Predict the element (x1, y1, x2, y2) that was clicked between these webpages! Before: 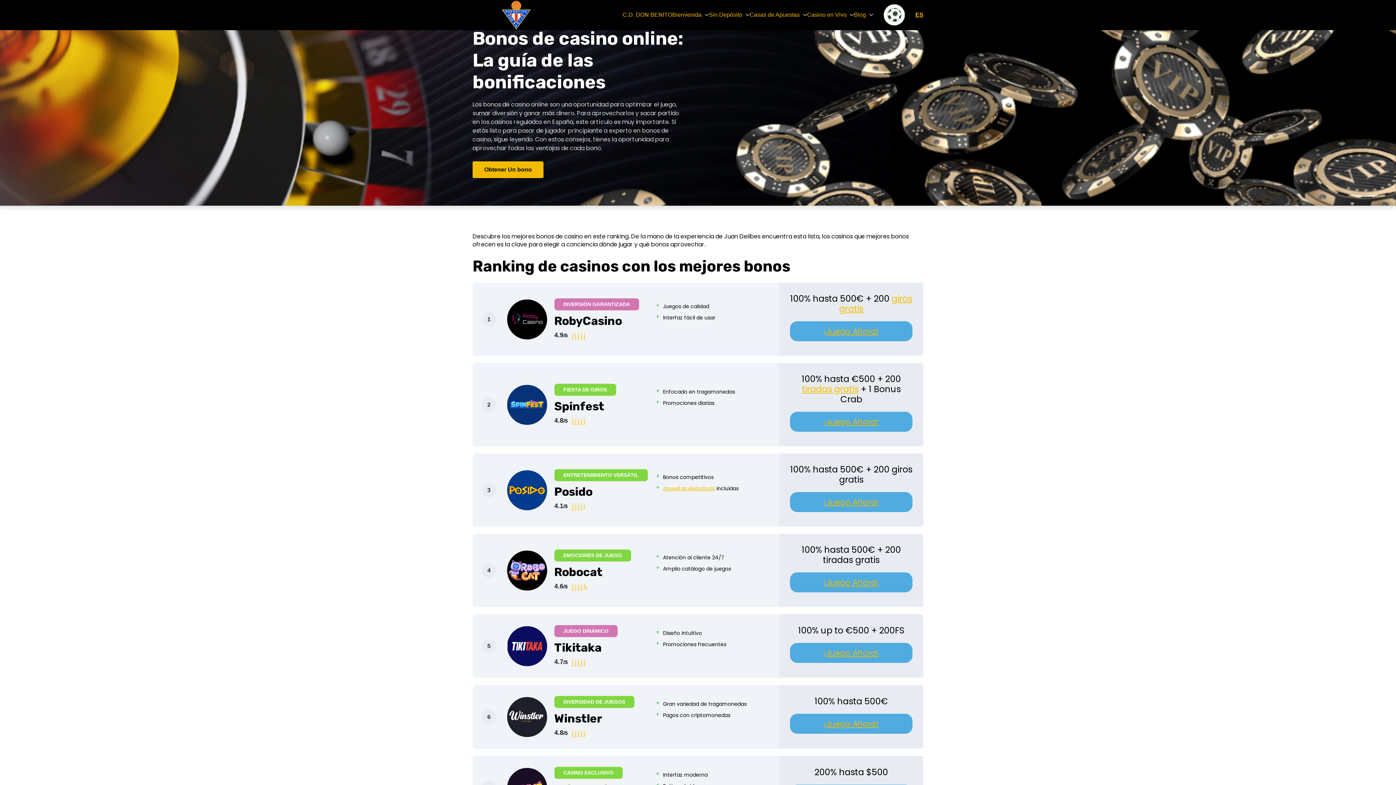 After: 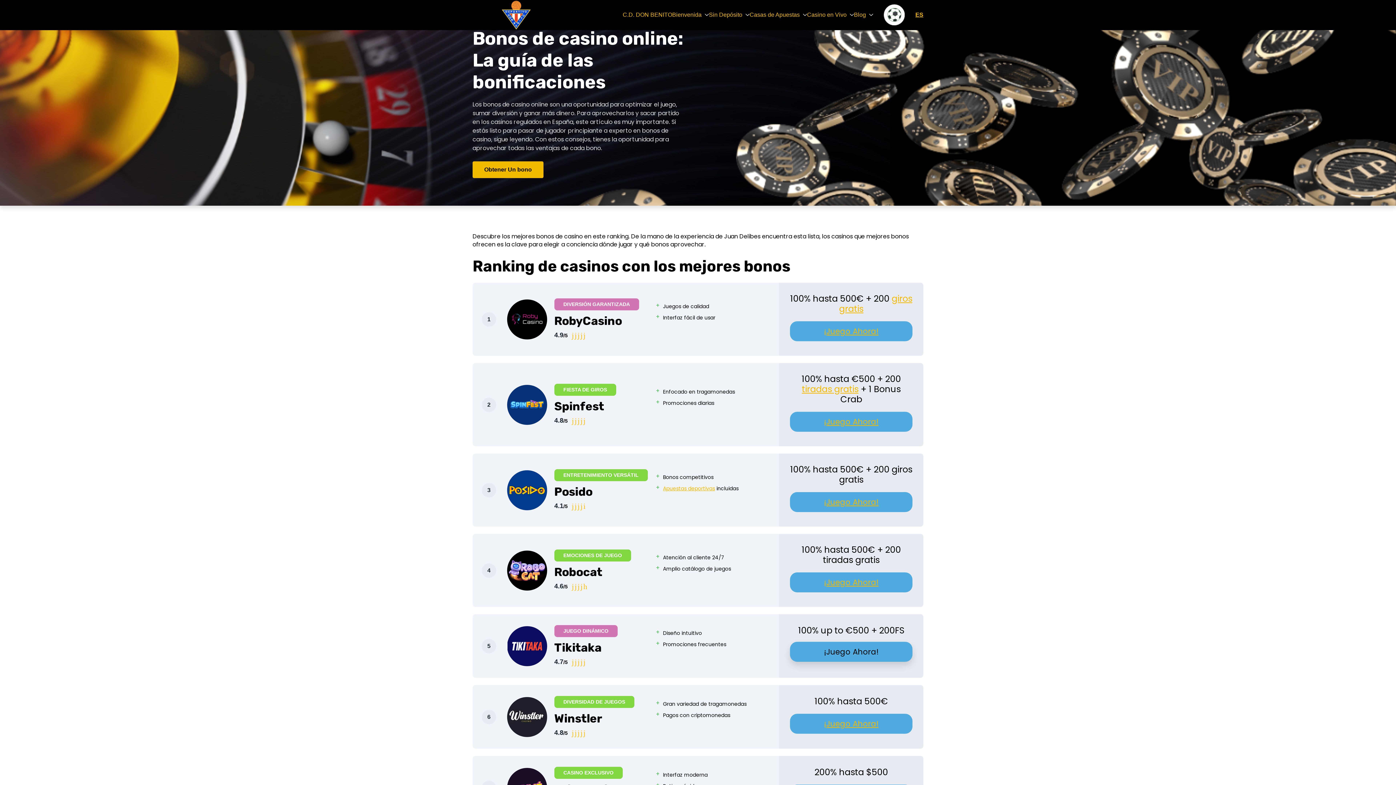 Action: bbox: (790, 643, 912, 663) label: ¡Juego Ahora!